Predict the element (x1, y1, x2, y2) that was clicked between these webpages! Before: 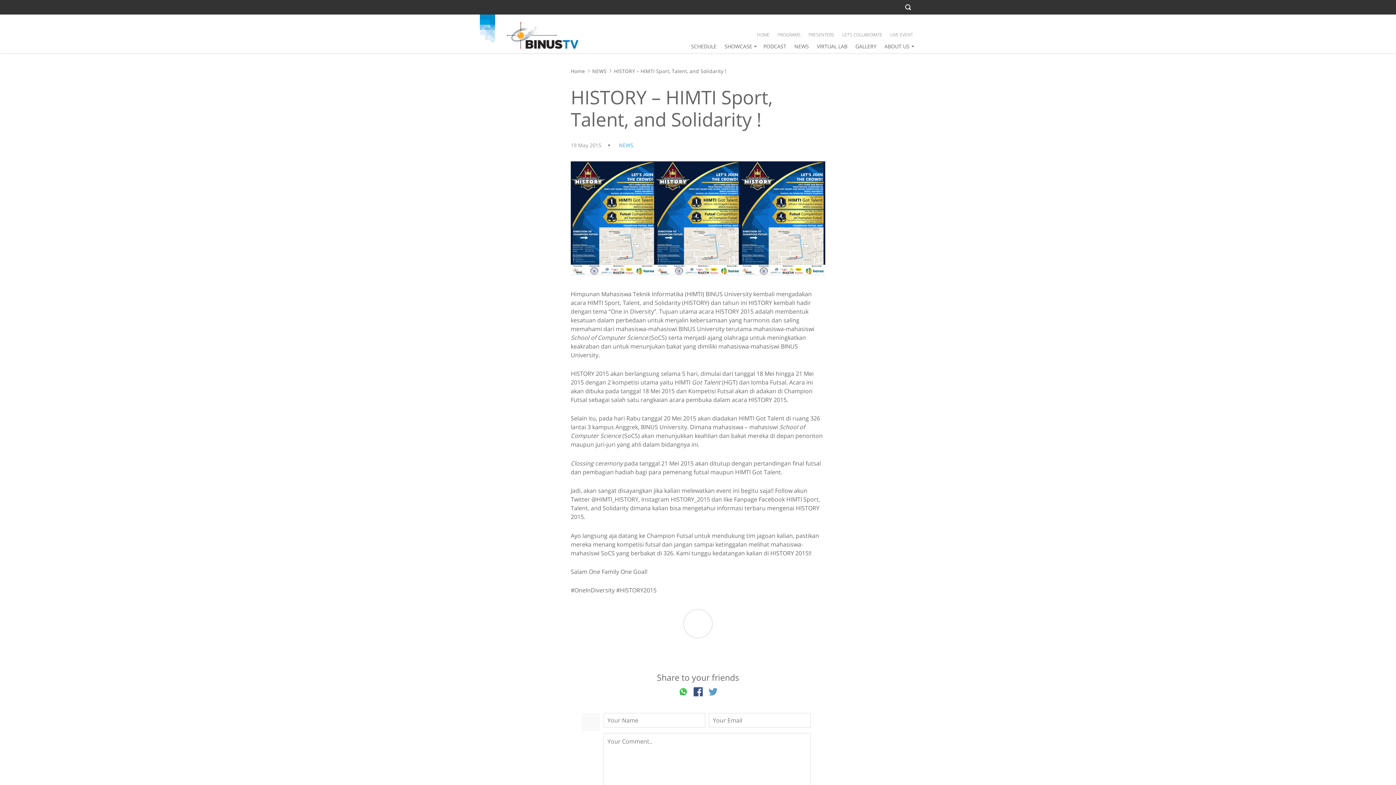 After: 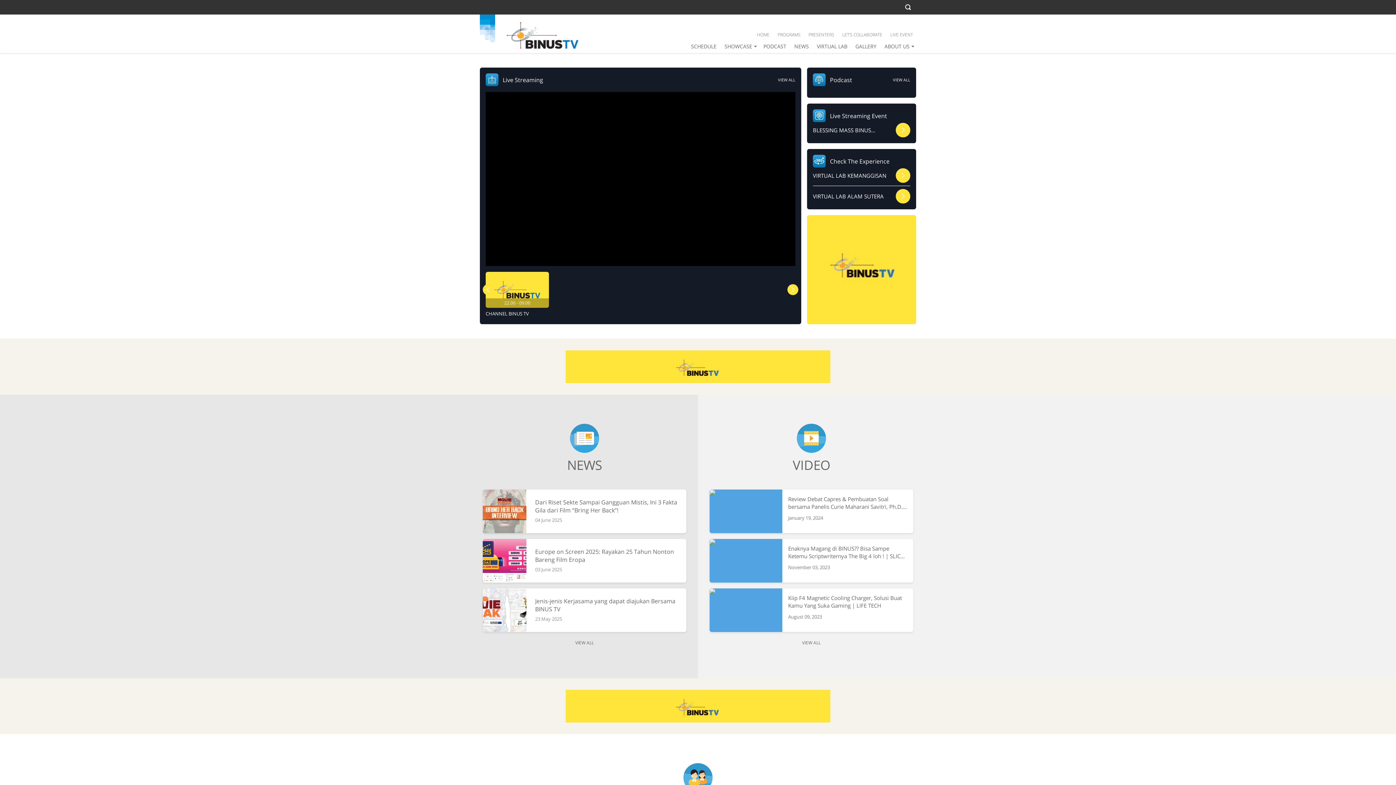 Action: bbox: (506, 22, 578, 48)